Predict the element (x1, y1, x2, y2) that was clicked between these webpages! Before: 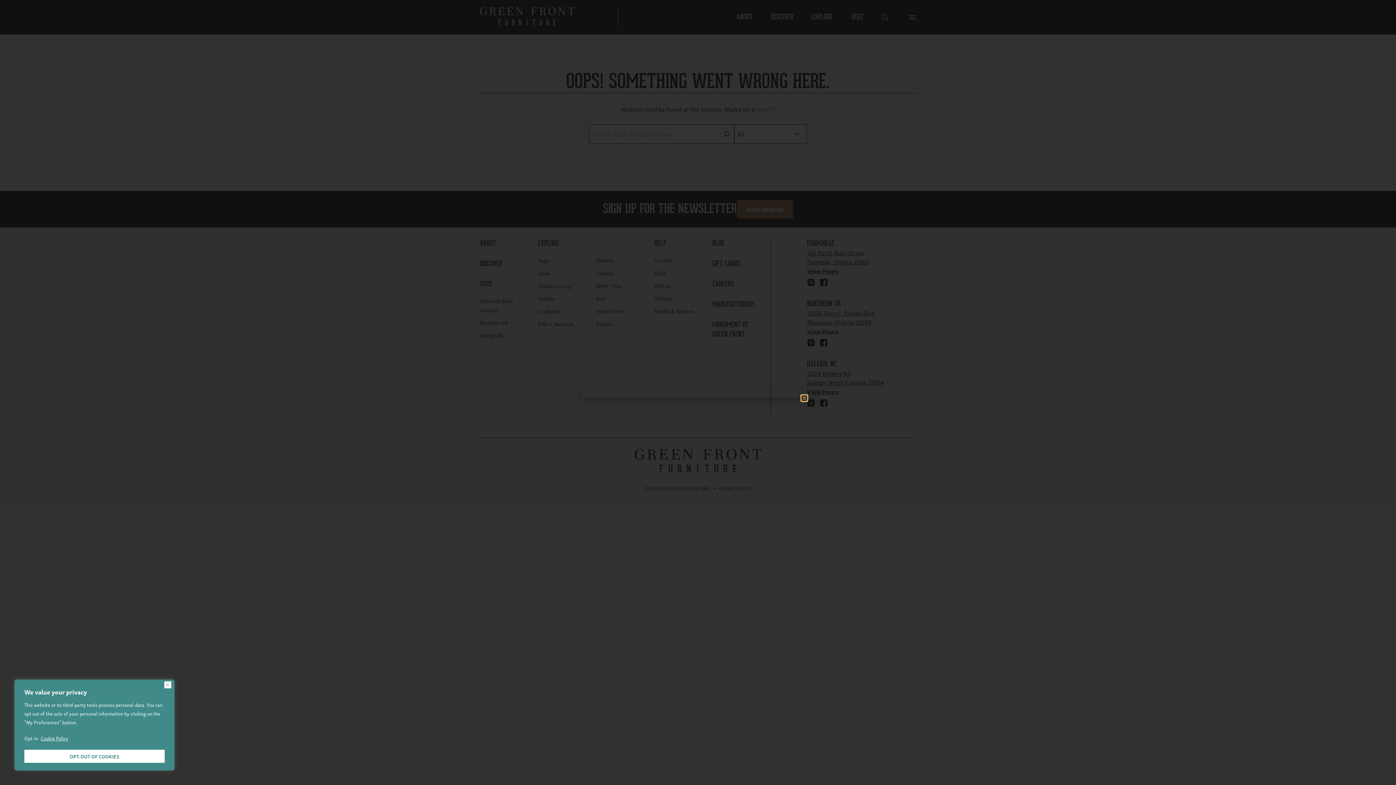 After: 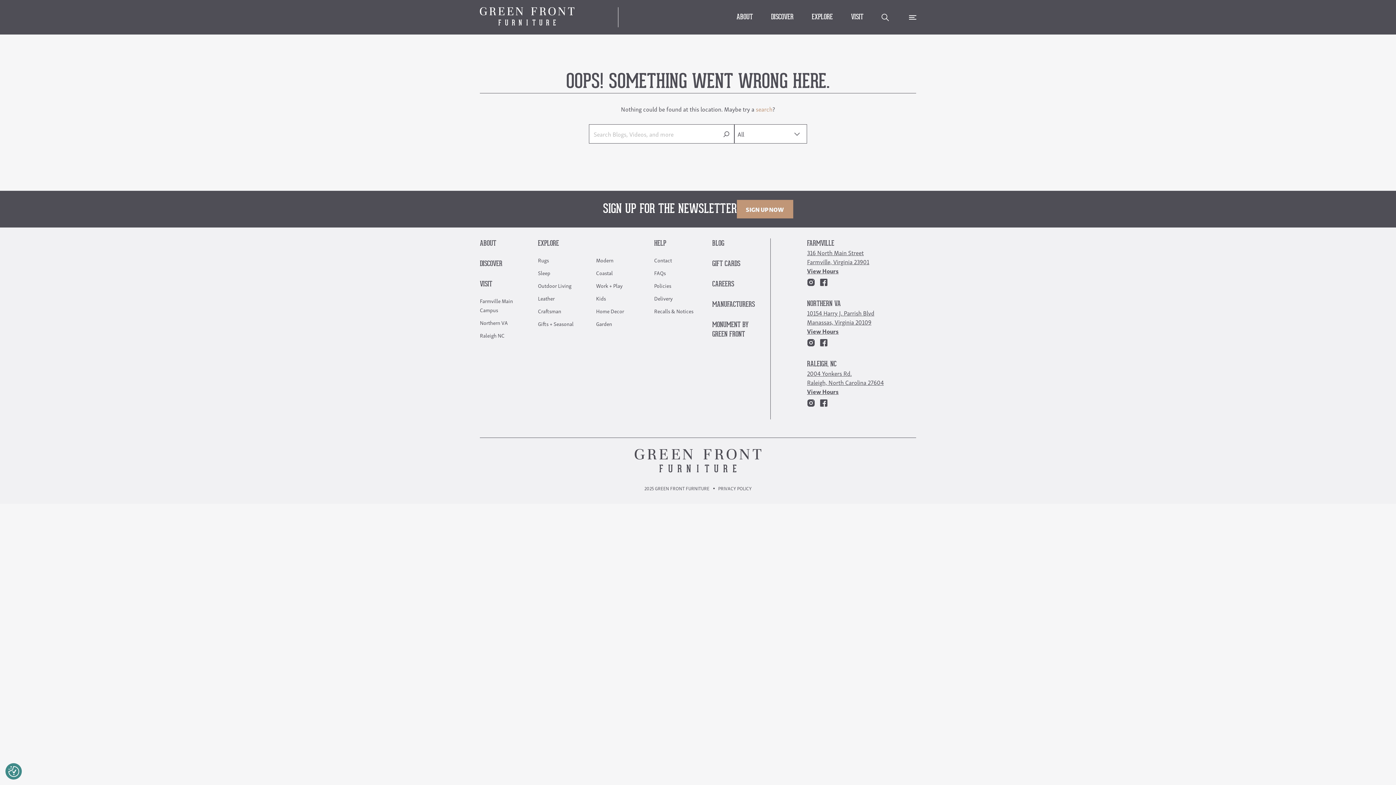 Action: bbox: (164, 681, 171, 688) label: Close